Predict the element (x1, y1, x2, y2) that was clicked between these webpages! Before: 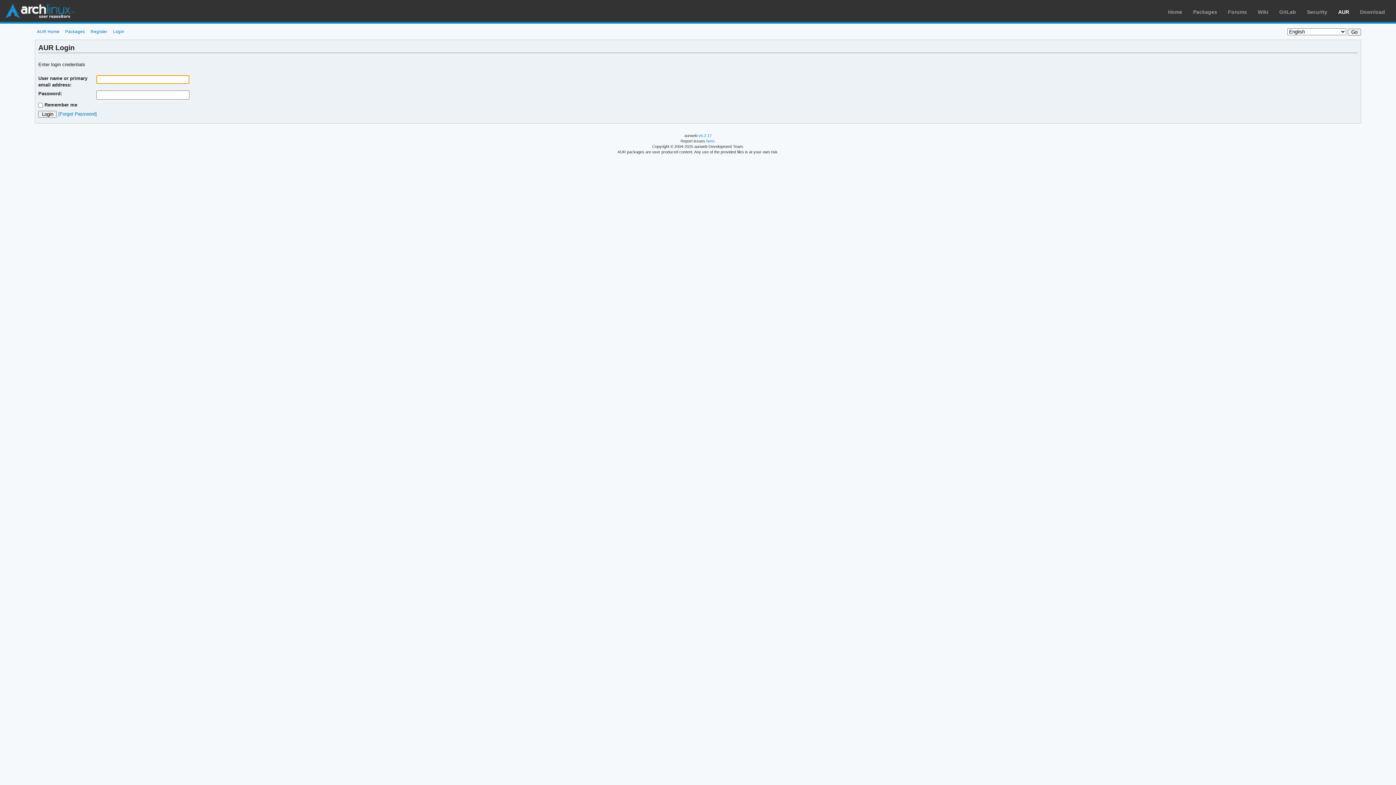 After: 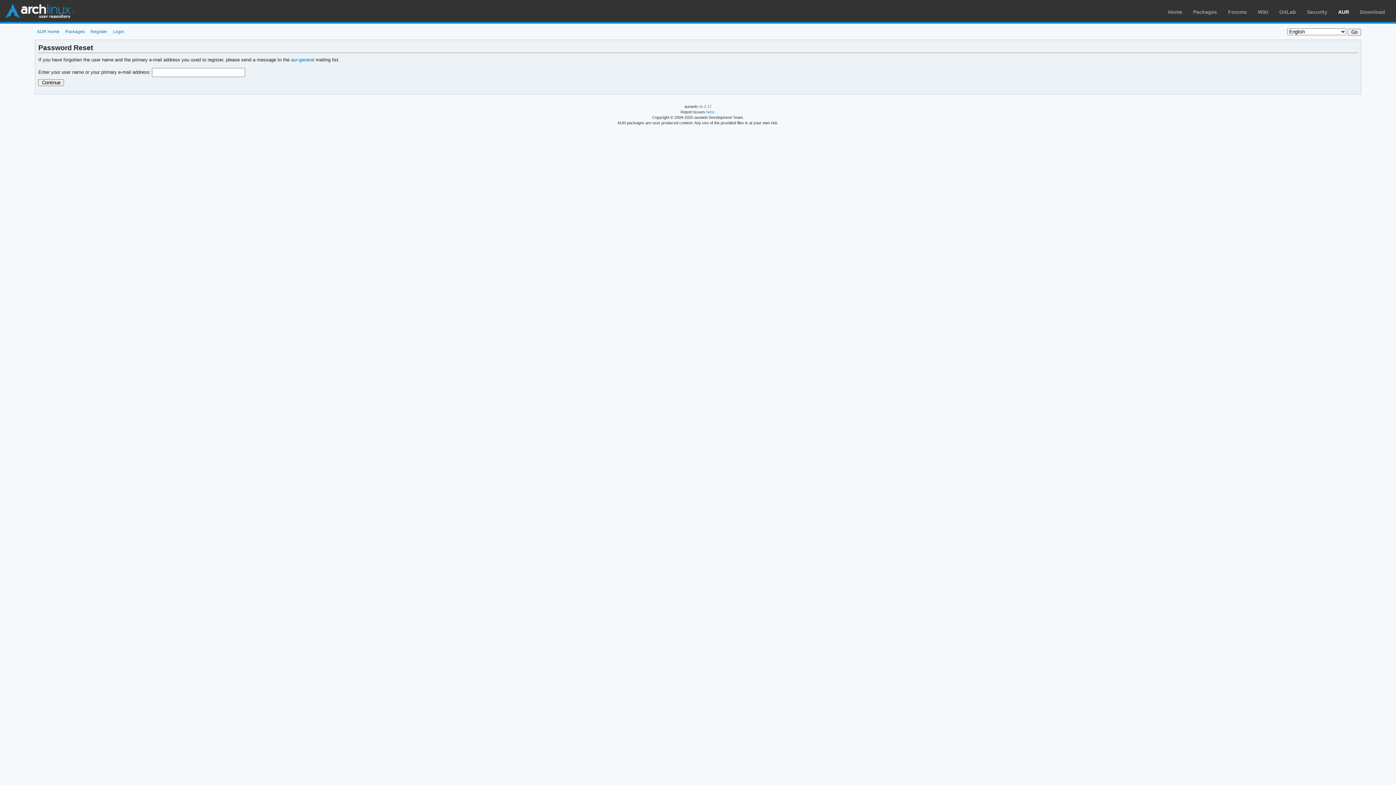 Action: bbox: (58, 111, 96, 116) label: [Forgot Password]